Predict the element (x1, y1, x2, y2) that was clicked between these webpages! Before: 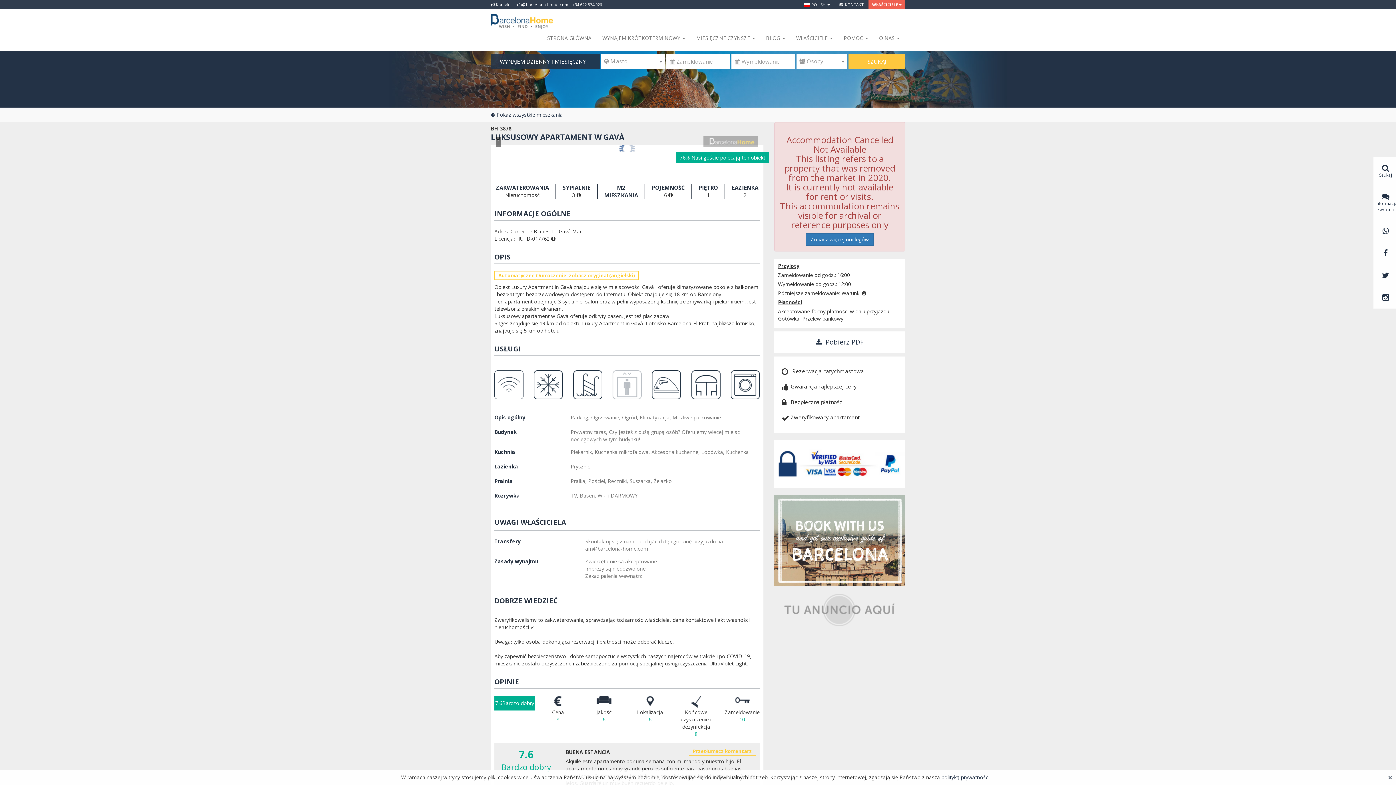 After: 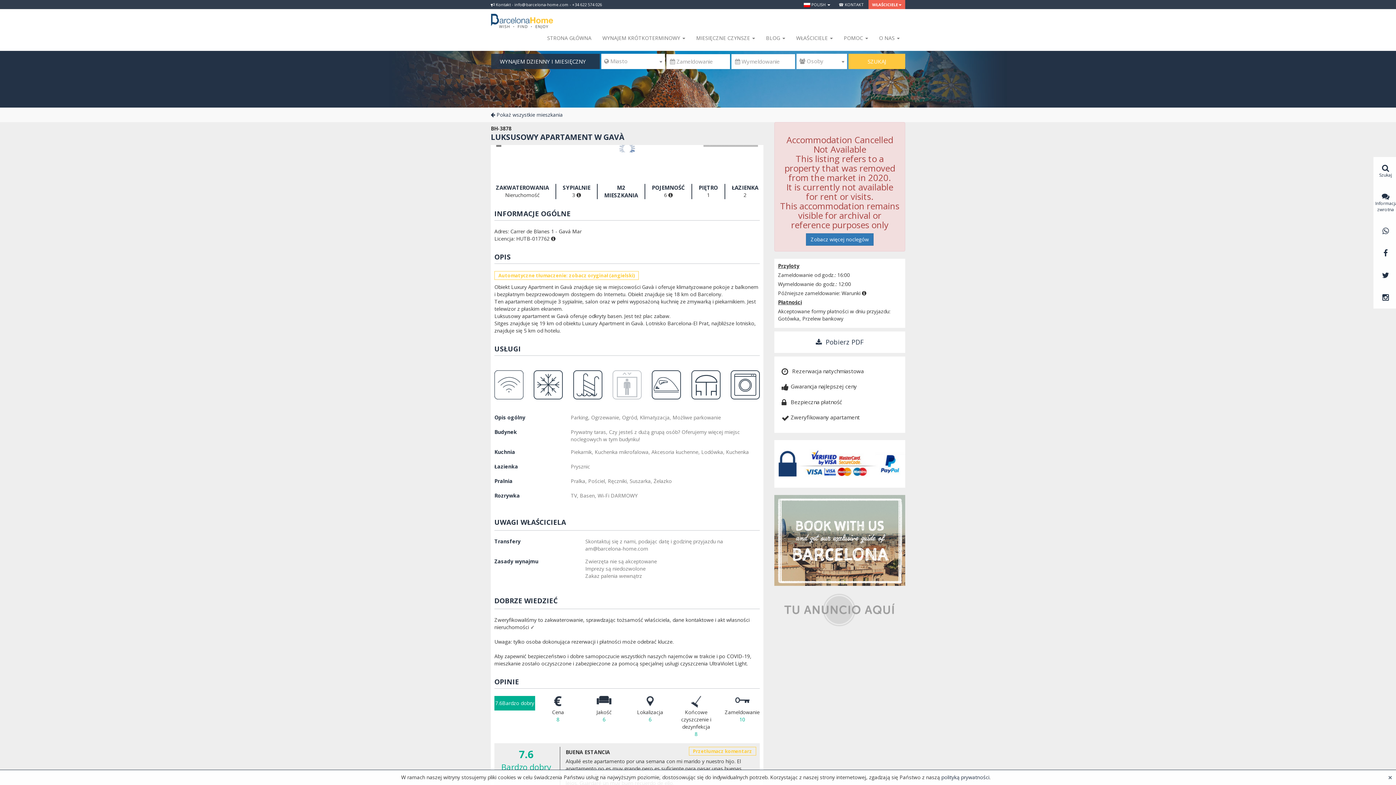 Action: bbox: (636, 162, 654, 169)